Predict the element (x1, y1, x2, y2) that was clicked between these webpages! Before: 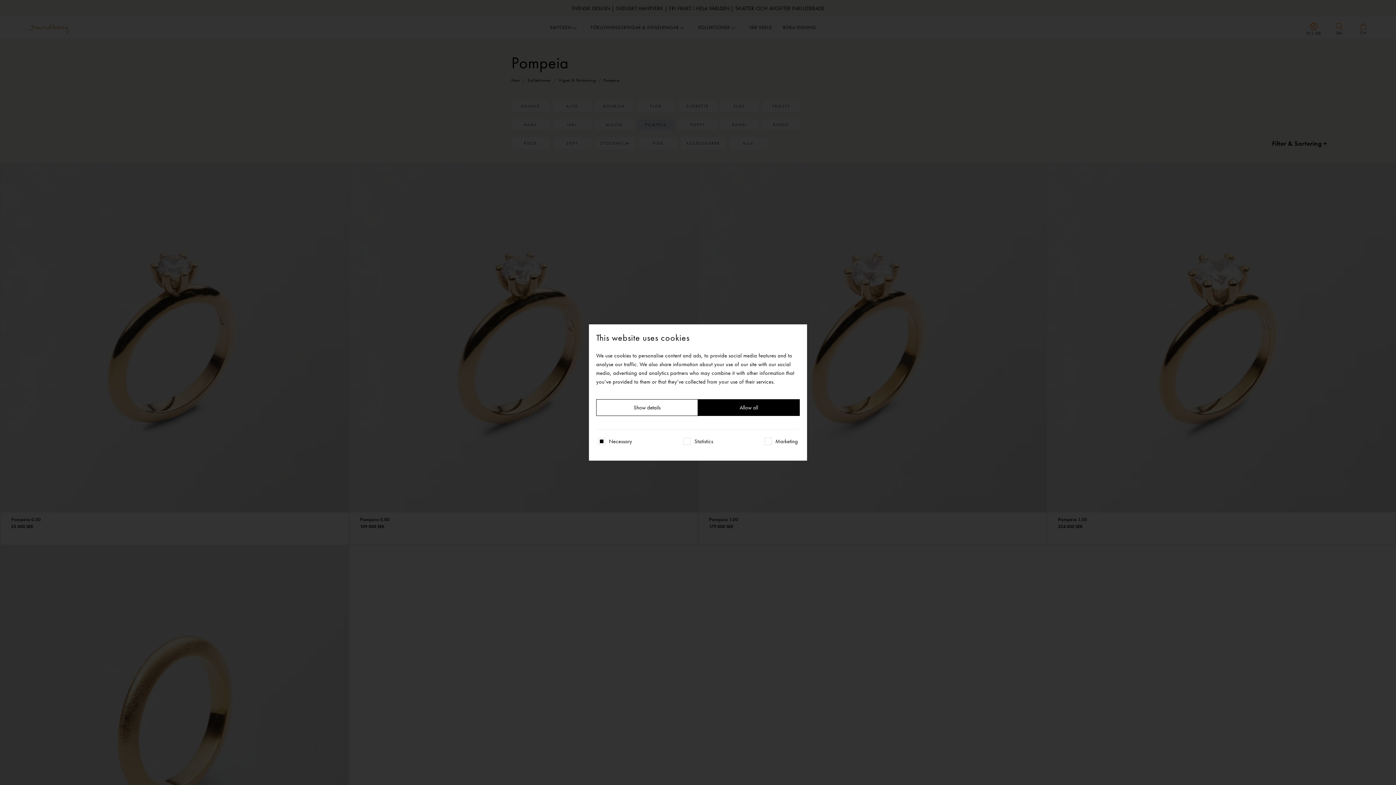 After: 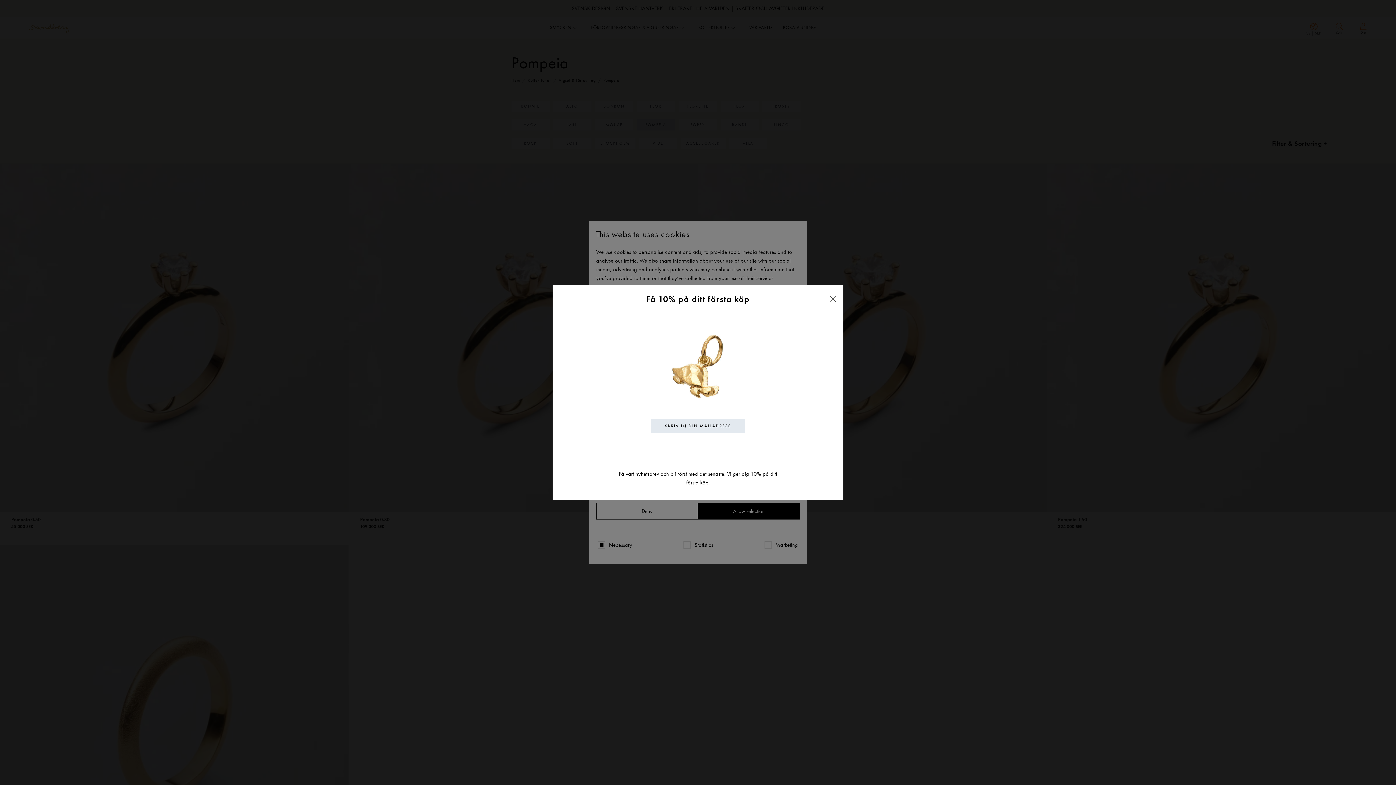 Action: label: Show details bbox: (596, 399, 698, 416)